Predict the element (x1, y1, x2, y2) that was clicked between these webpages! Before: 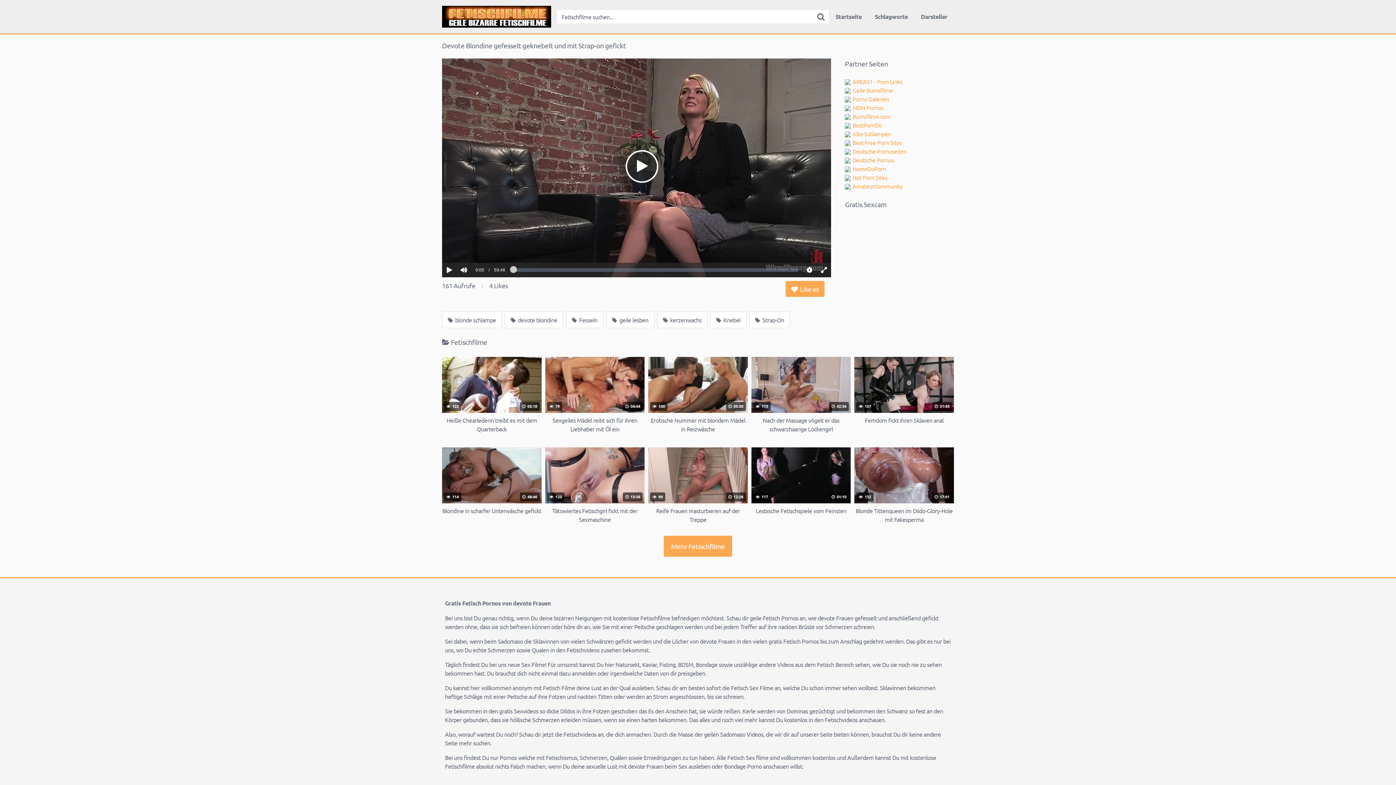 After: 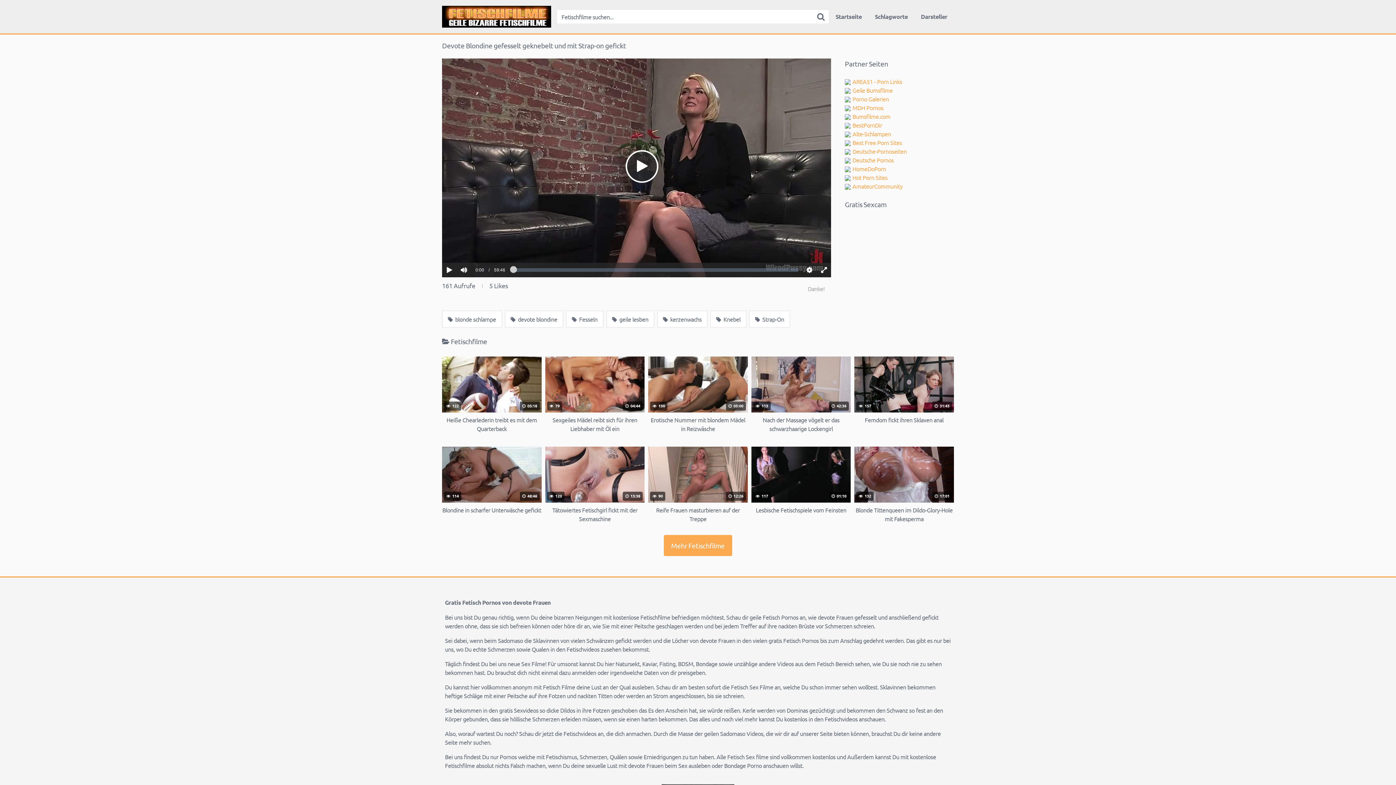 Action: label:  Like es bbox: (785, 281, 824, 297)